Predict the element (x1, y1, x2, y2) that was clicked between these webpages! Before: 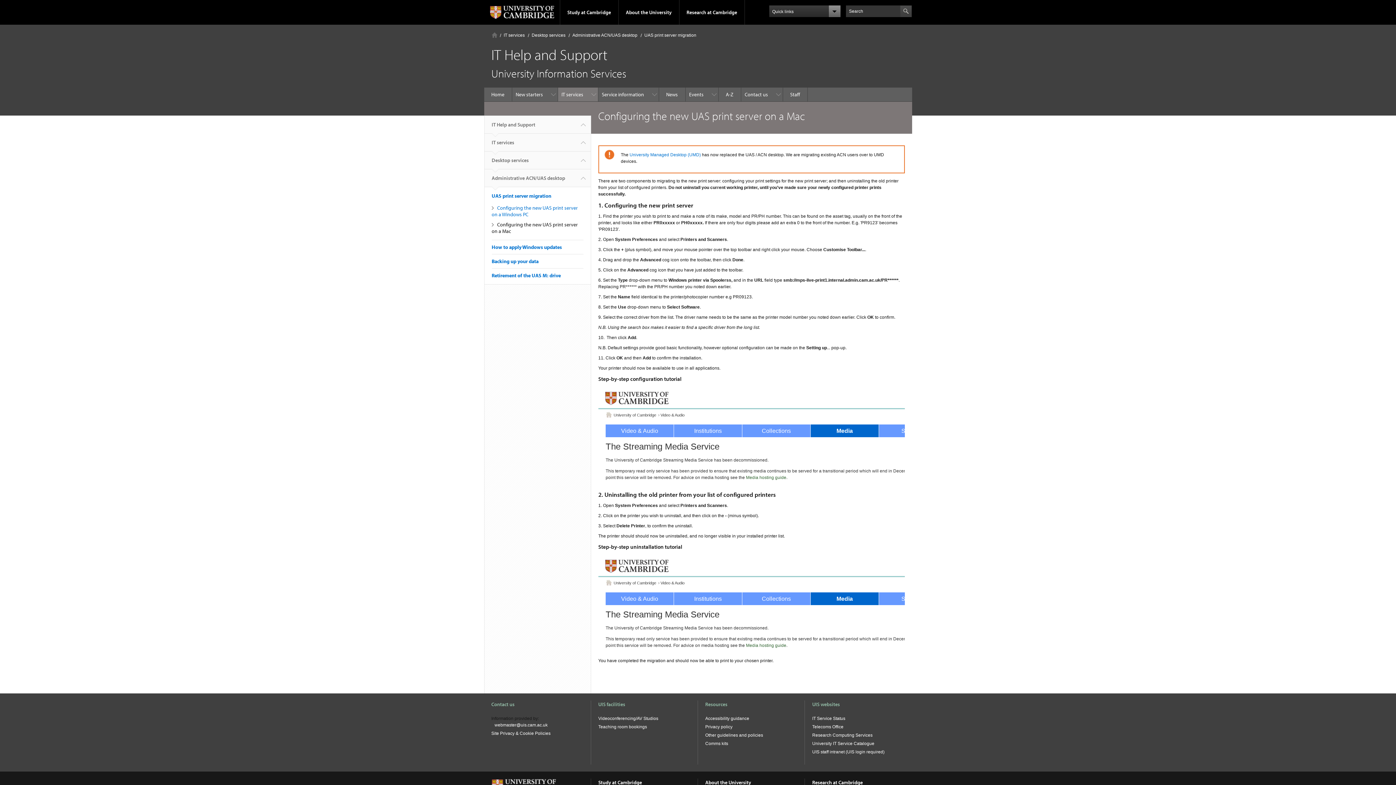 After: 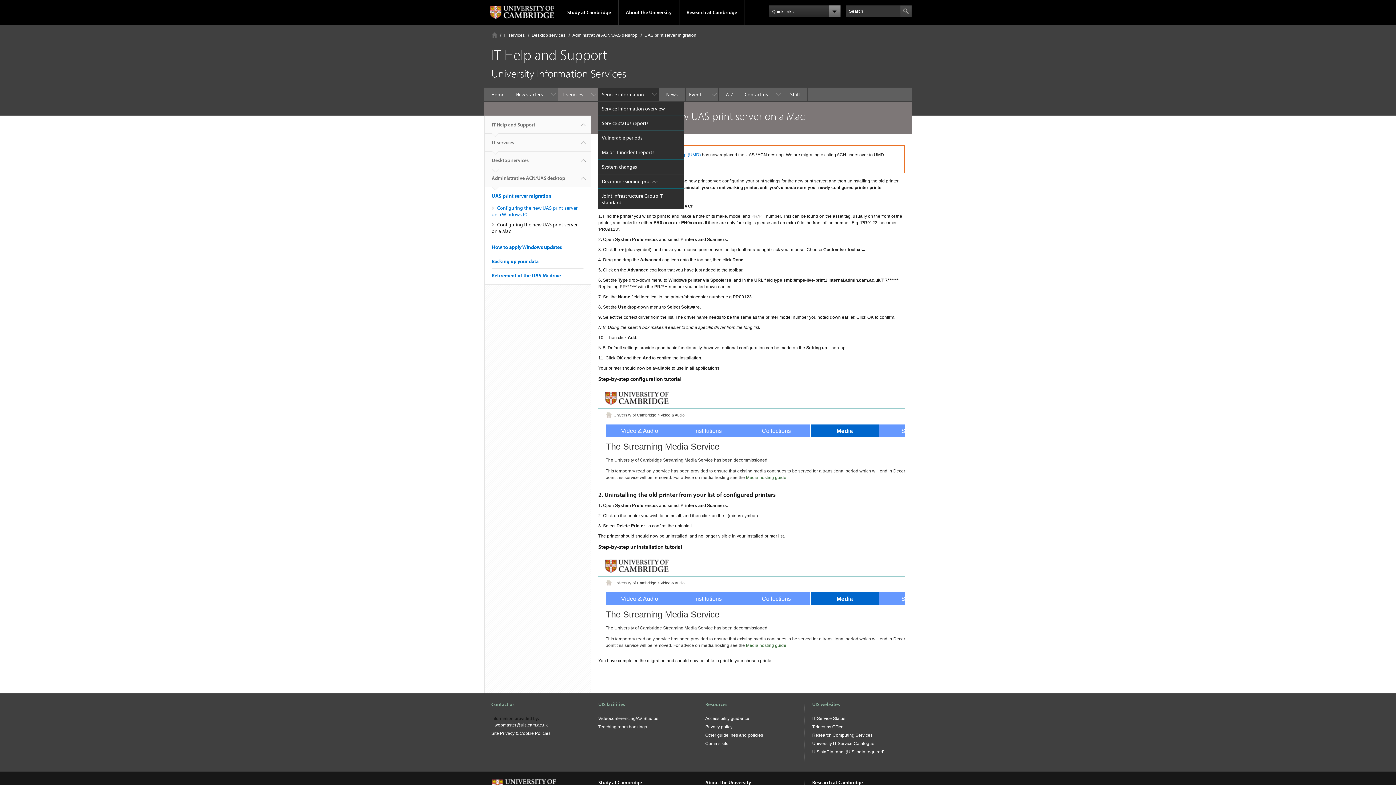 Action: label: Service information bbox: (598, 87, 659, 101)